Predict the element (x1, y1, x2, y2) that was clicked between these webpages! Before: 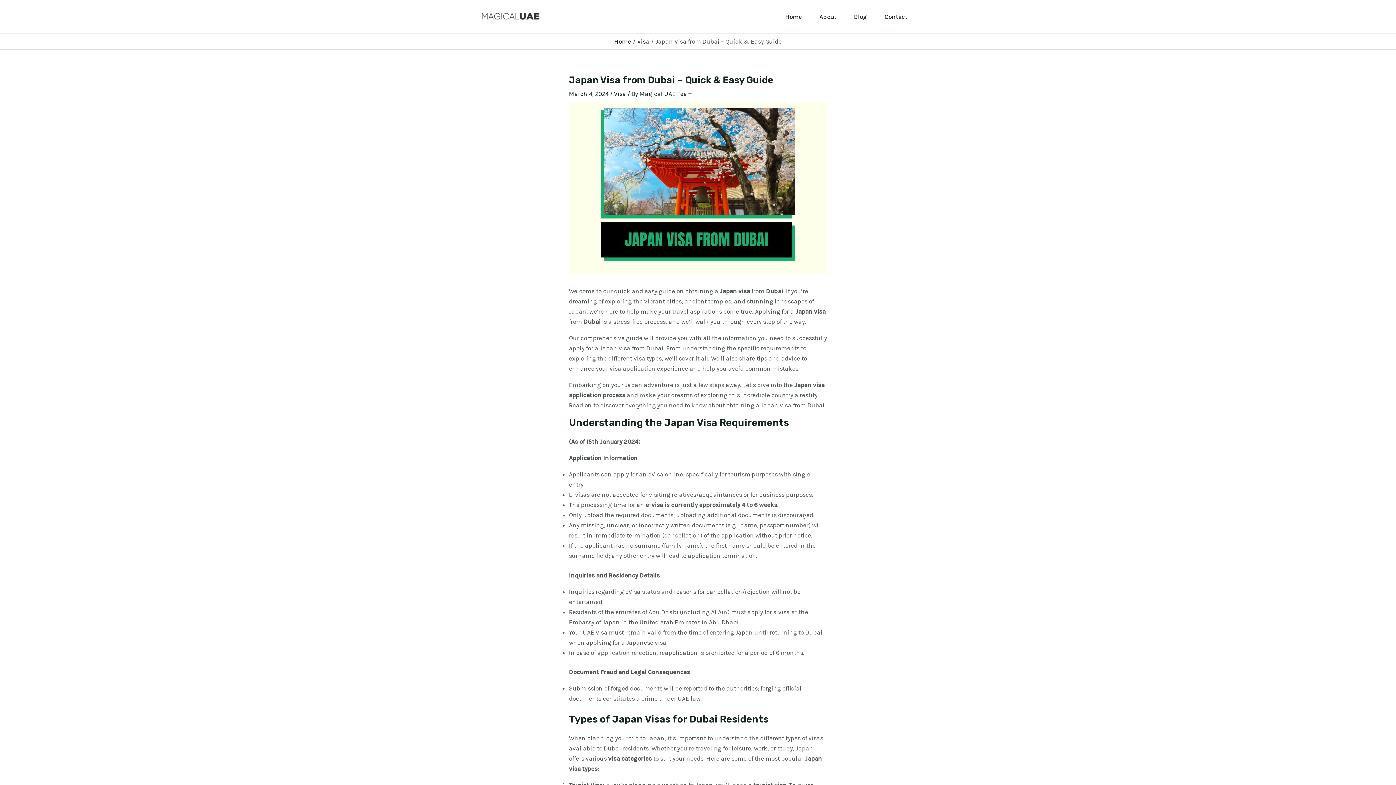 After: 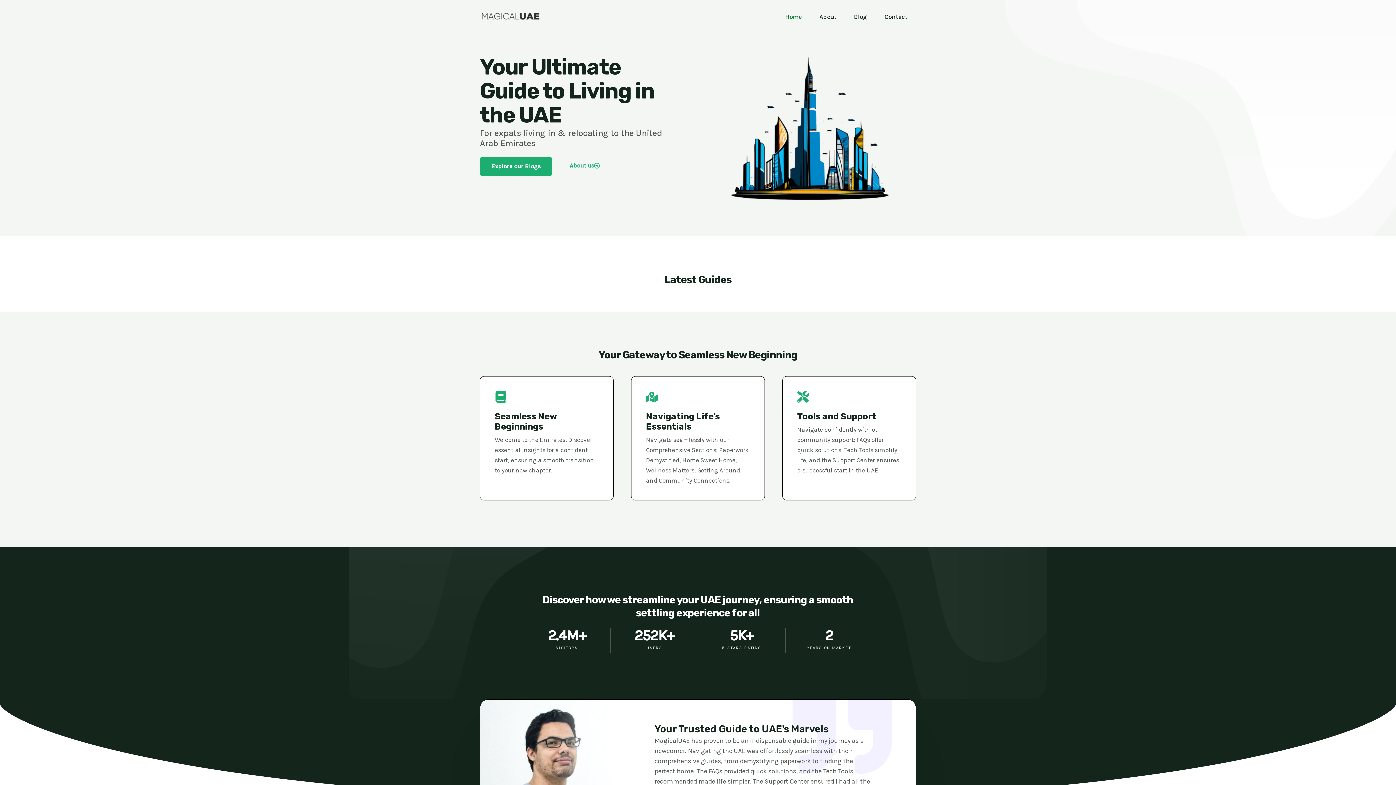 Action: bbox: (480, 12, 561, 19)